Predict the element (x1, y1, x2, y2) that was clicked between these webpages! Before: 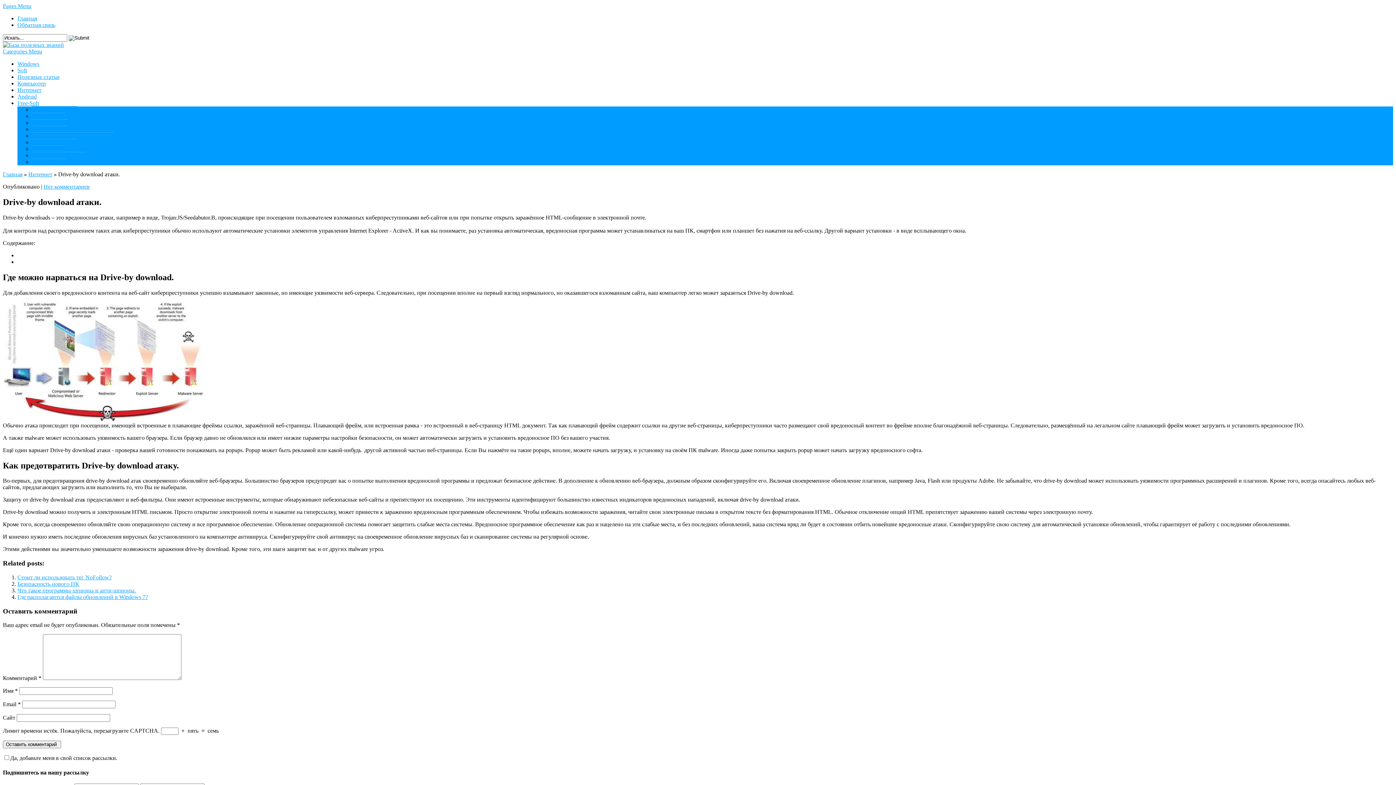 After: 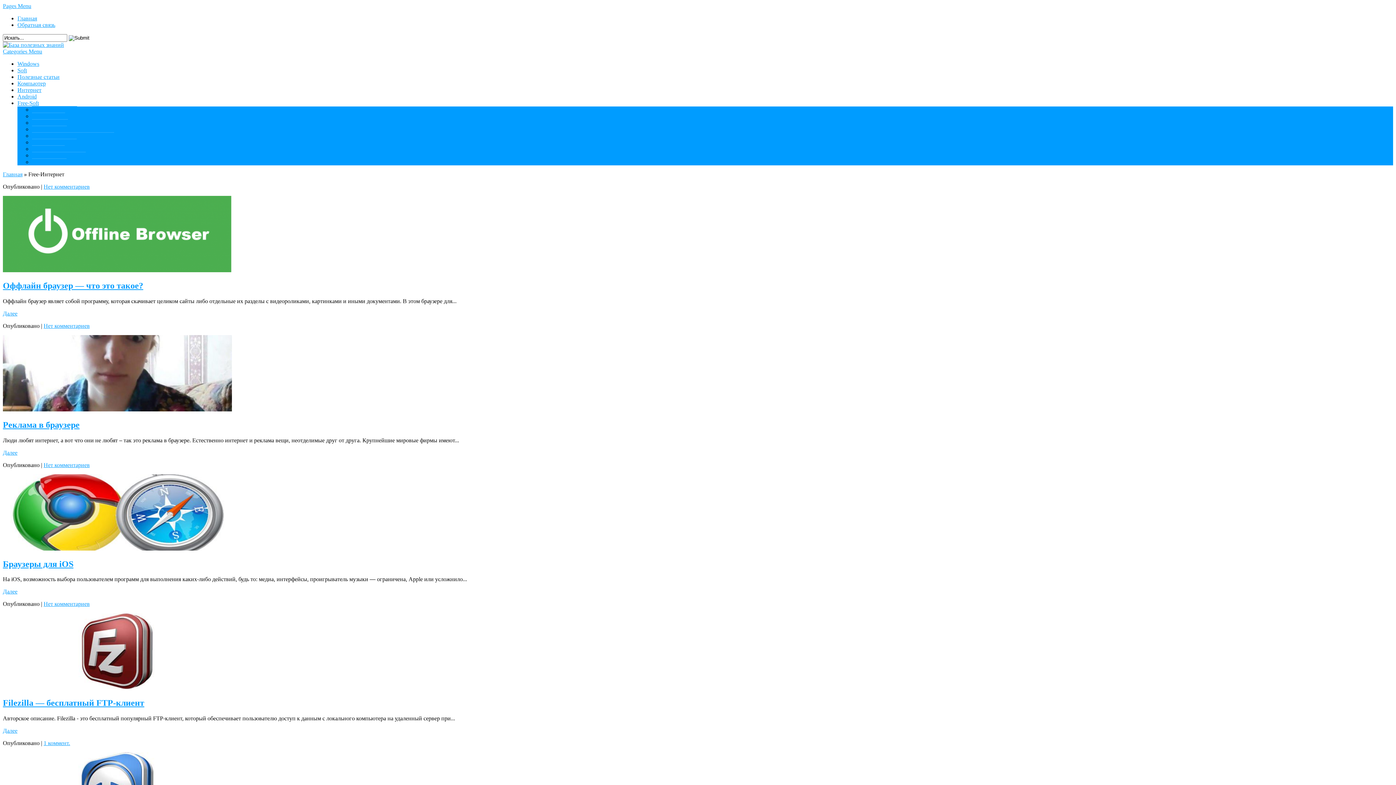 Action: bbox: (32, 119, 68, 125) label: Free-Интернет